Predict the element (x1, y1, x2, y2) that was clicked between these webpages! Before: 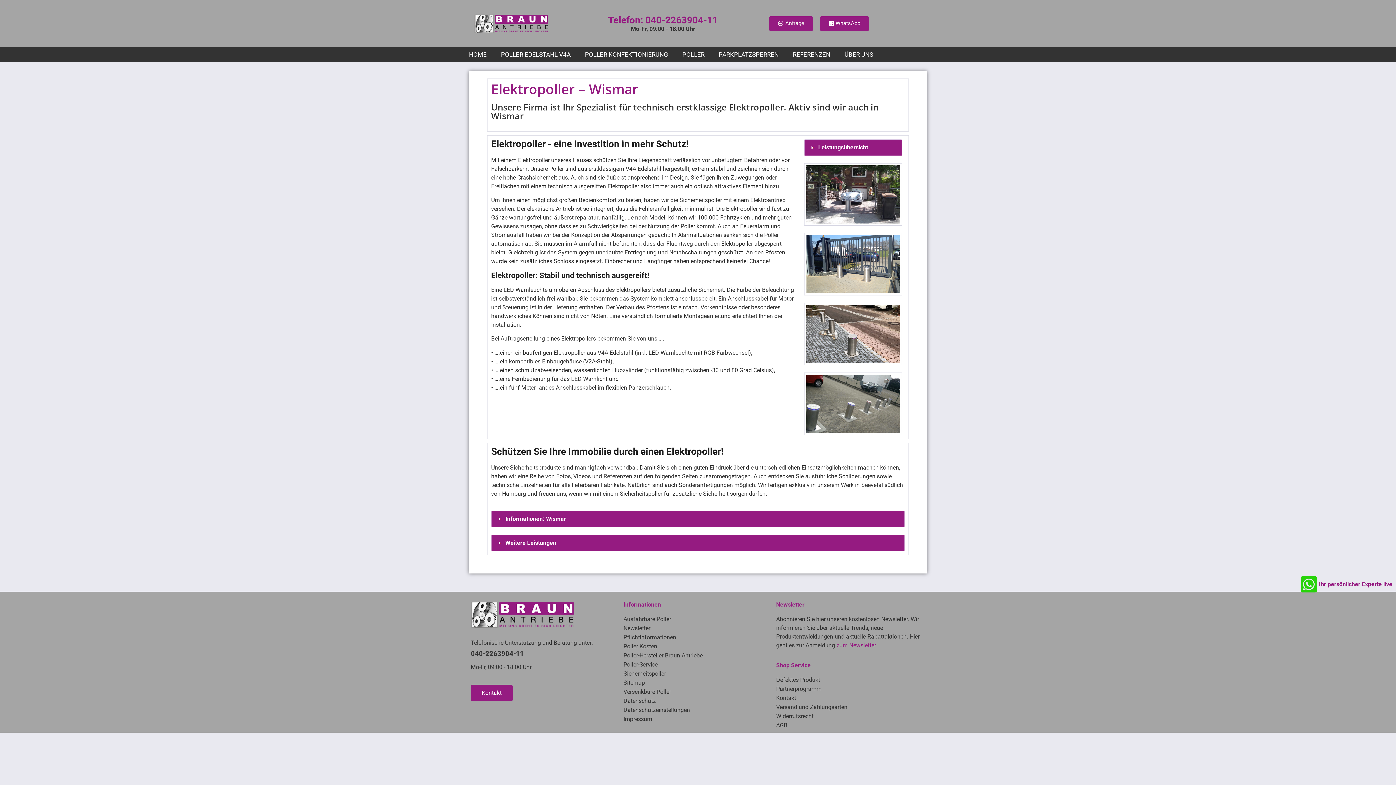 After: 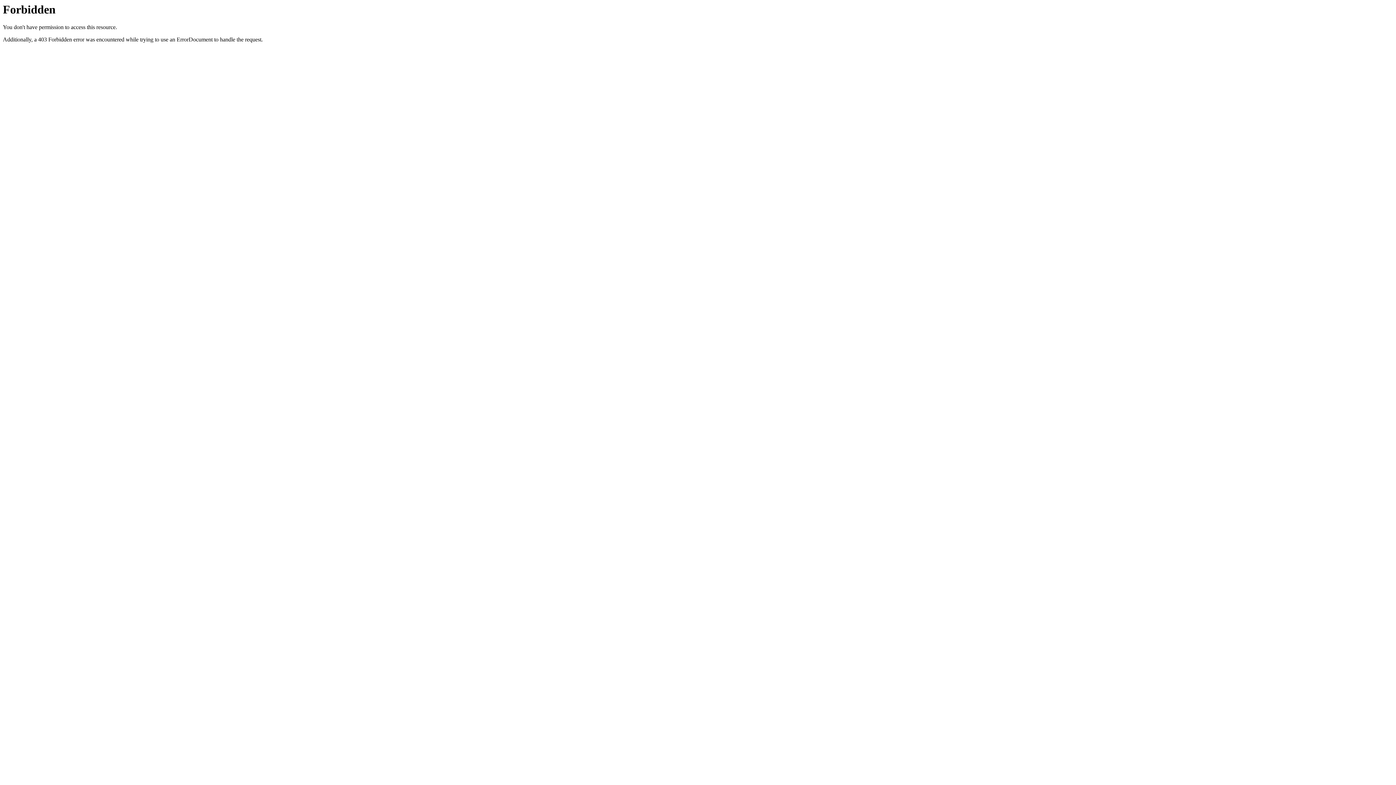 Action: label: Versenkbare Poller bbox: (623, 688, 772, 696)